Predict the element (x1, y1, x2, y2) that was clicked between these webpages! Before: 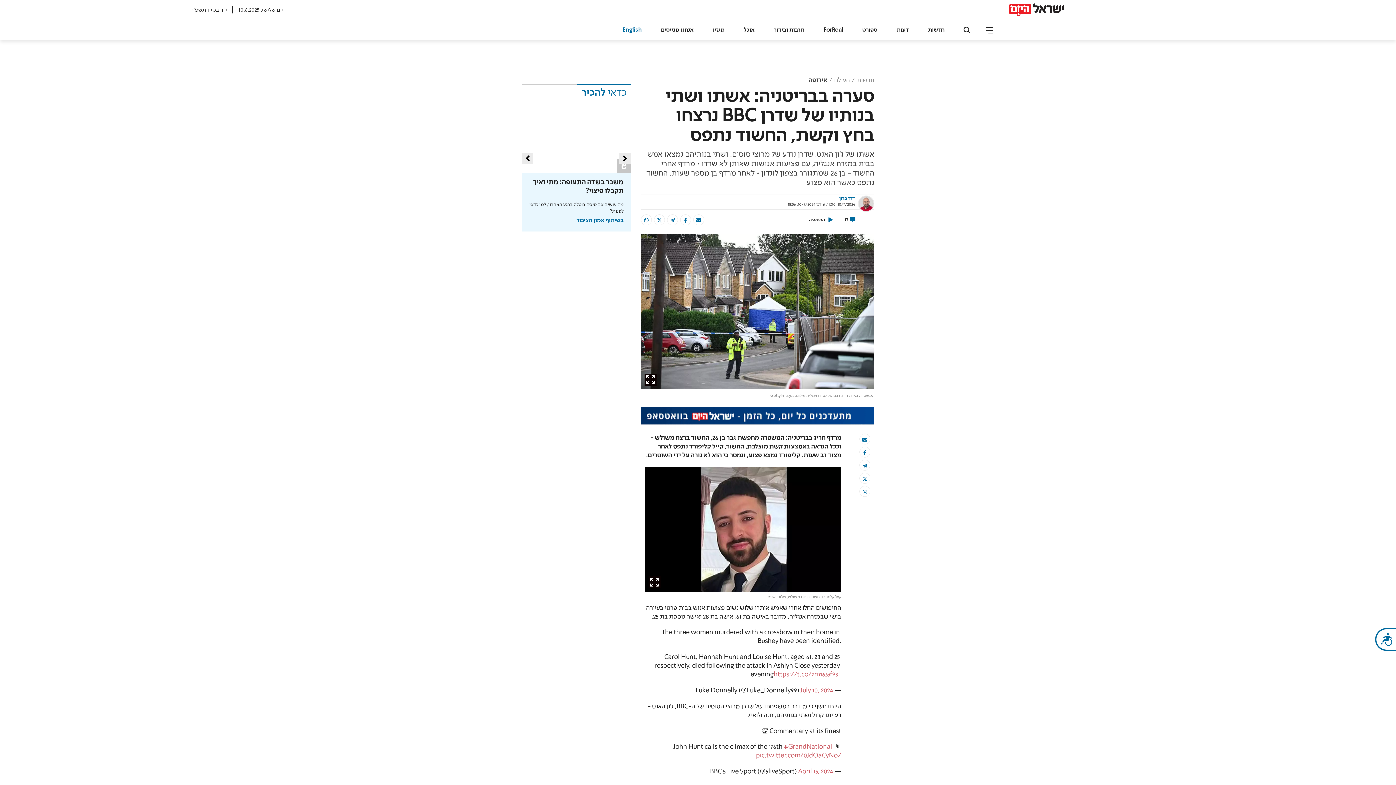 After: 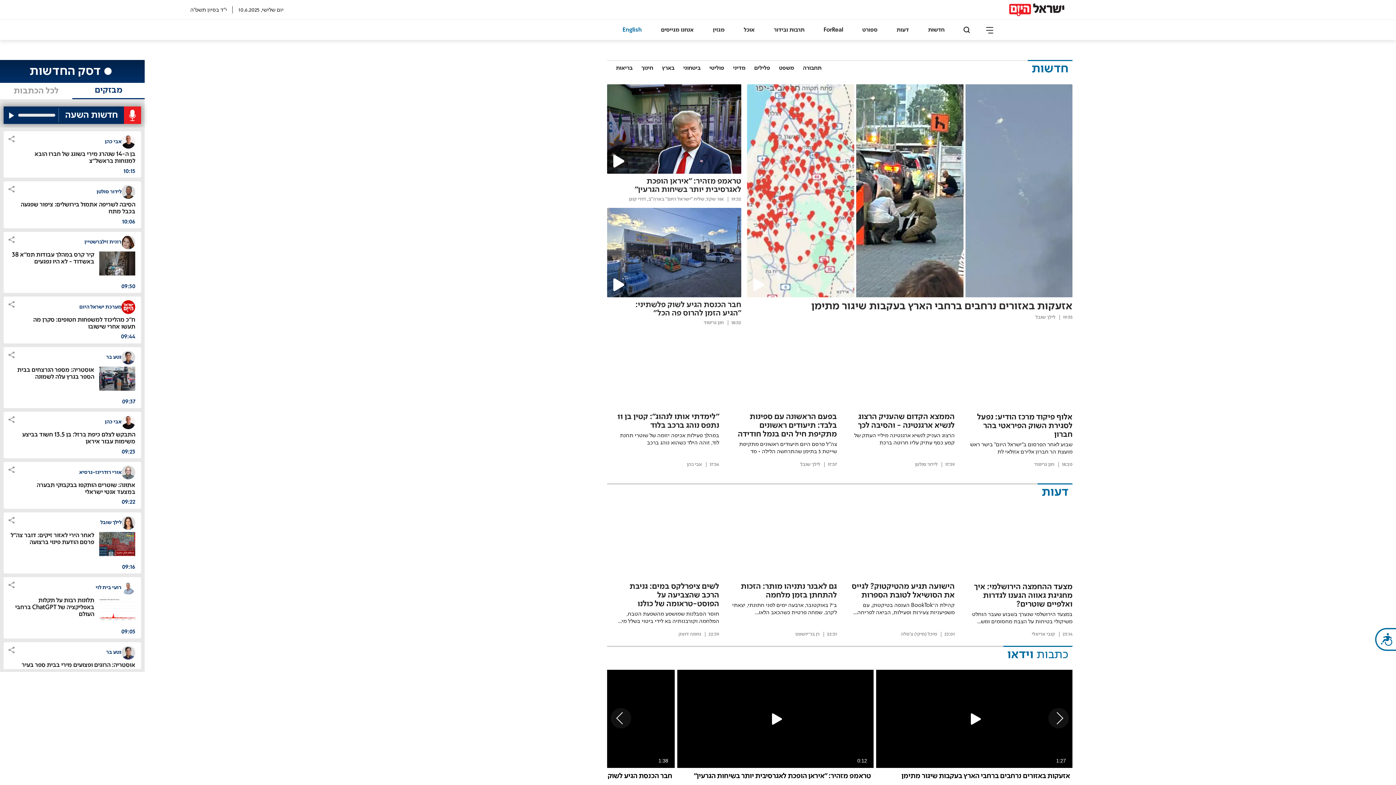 Action: label: חדשות bbox: (928, 27, 944, 32)